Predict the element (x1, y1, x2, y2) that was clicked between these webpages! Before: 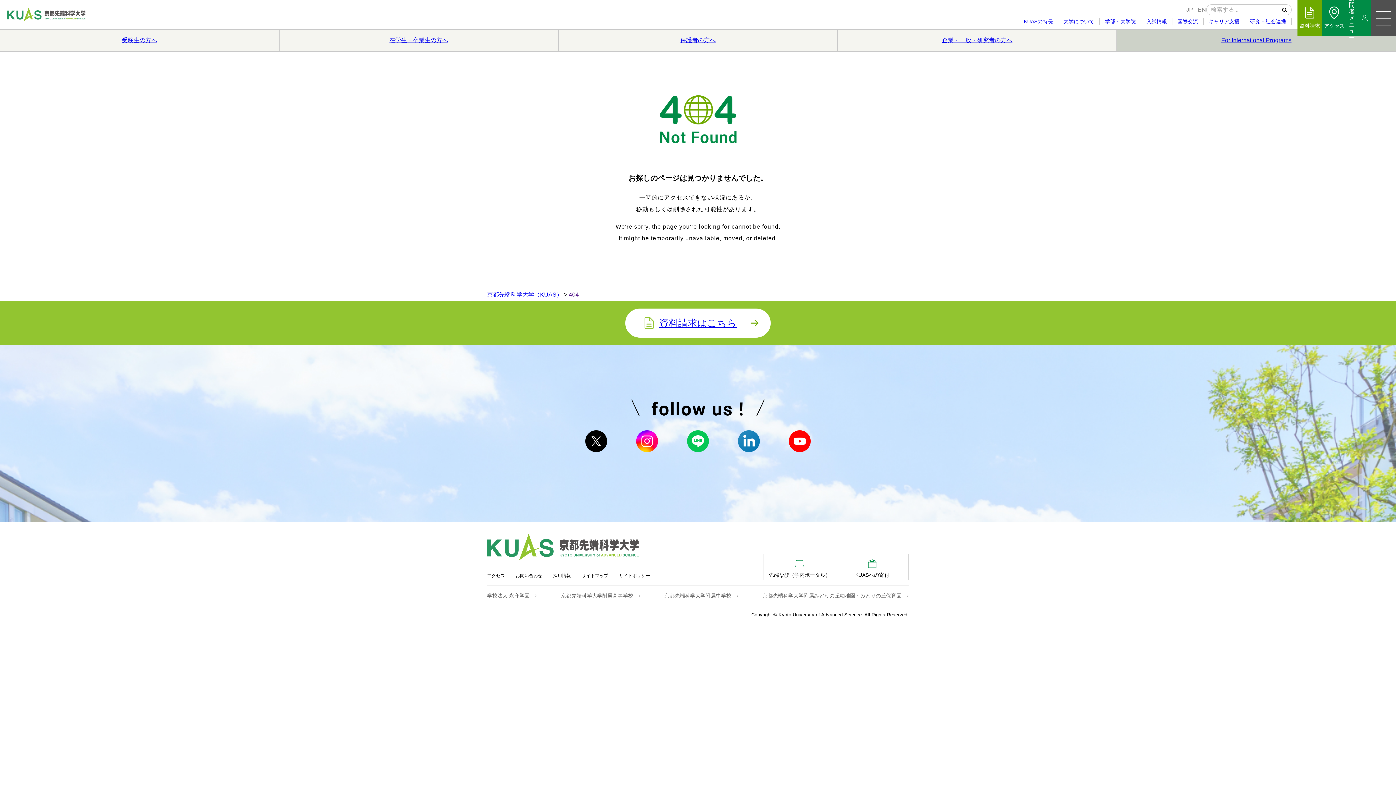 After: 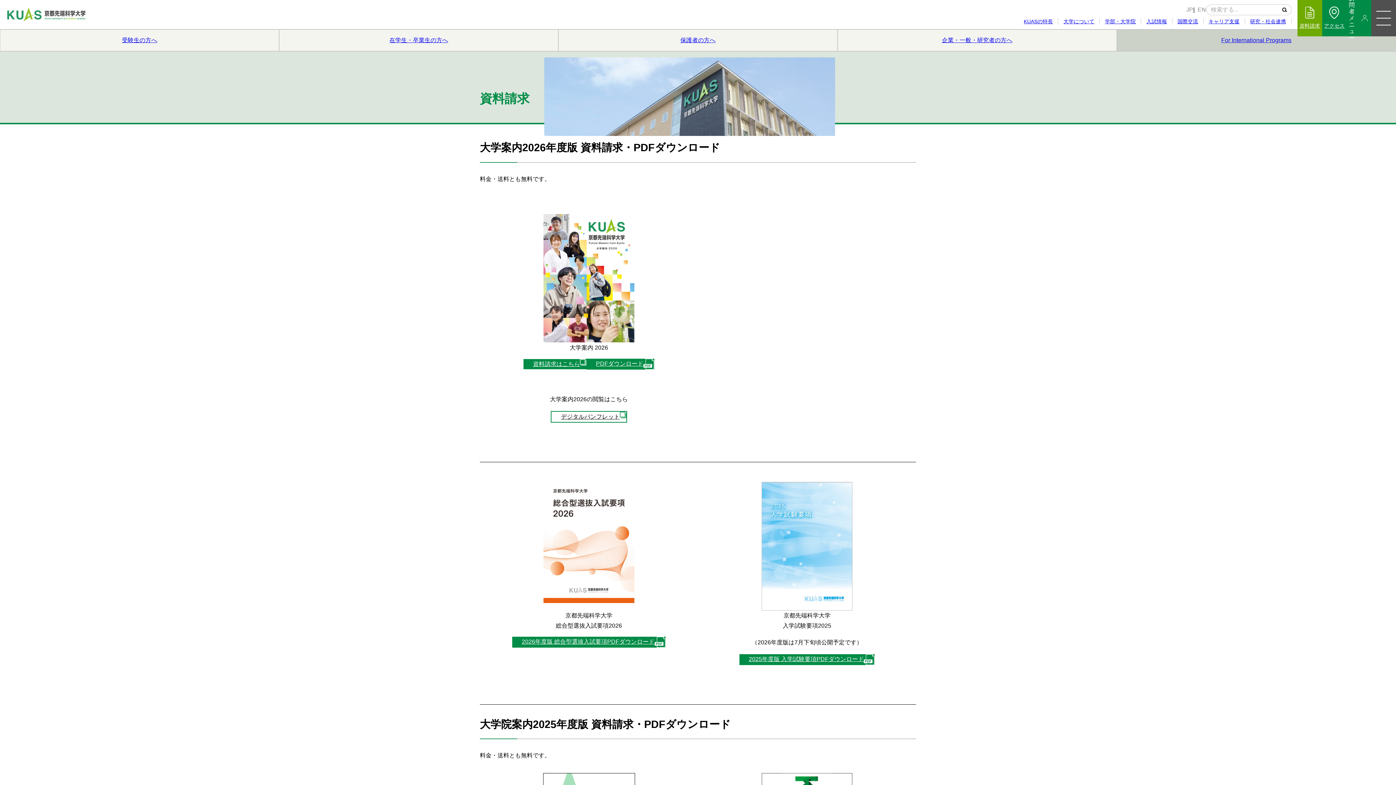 Action: label: 資料請求はこちら bbox: (625, 308, 770, 337)